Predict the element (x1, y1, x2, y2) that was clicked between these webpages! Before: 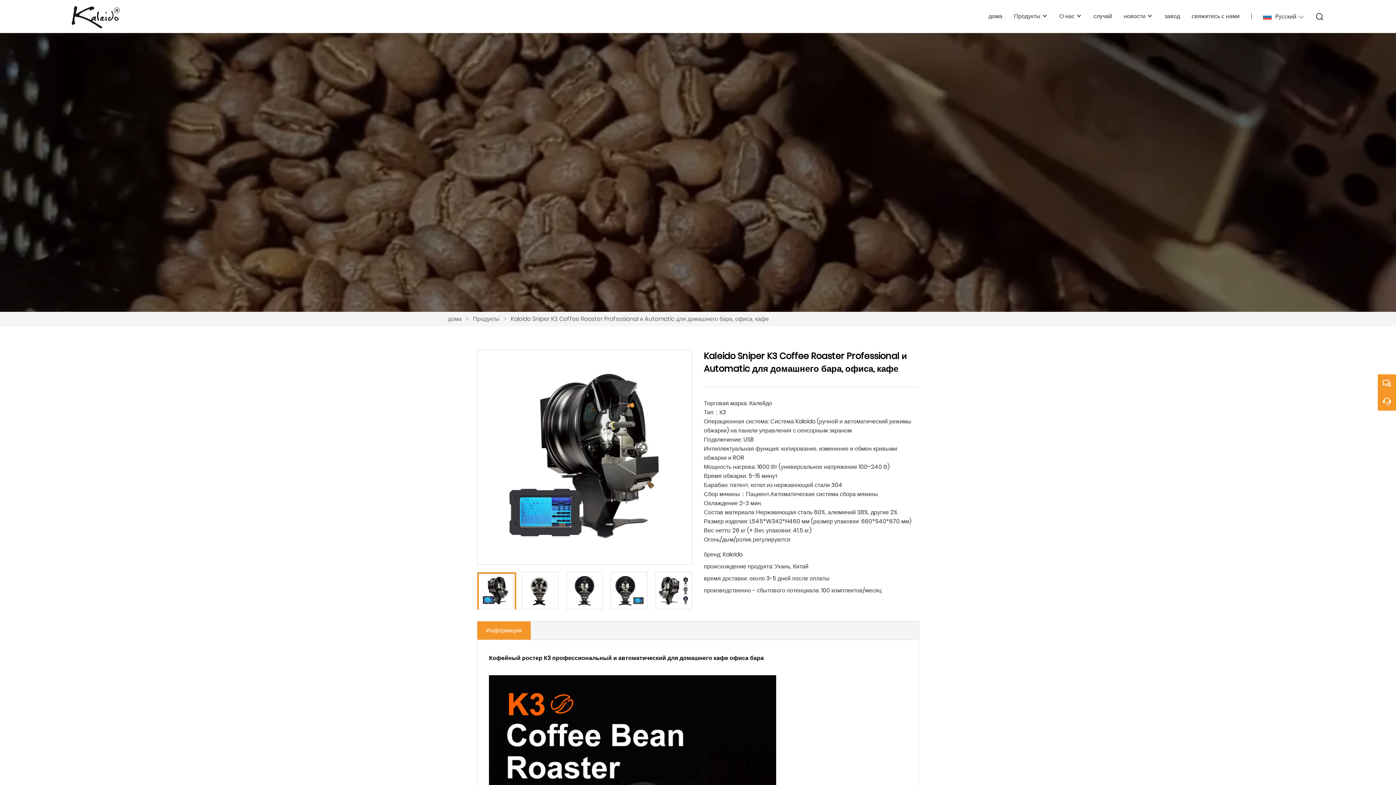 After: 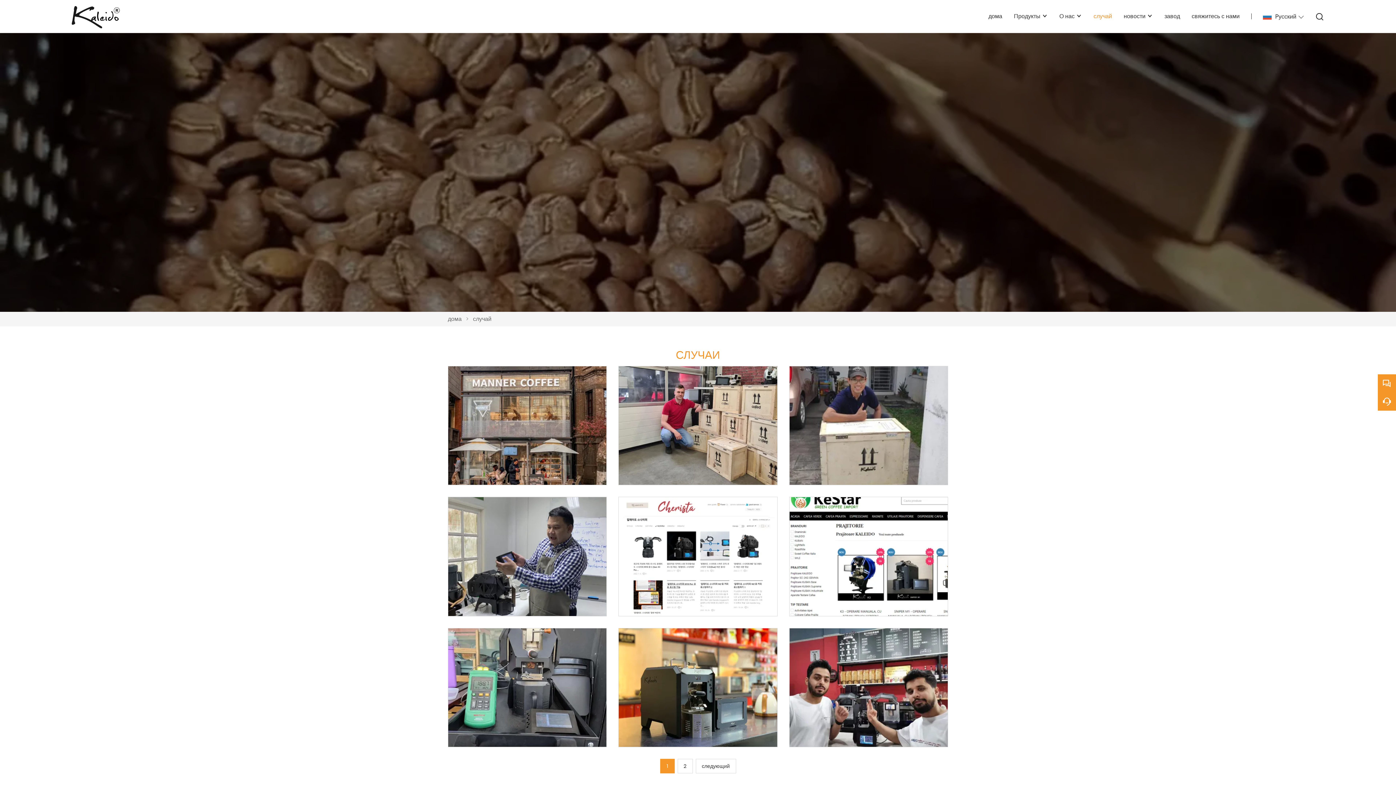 Action: bbox: (1093, 0, 1112, 32) label: случай